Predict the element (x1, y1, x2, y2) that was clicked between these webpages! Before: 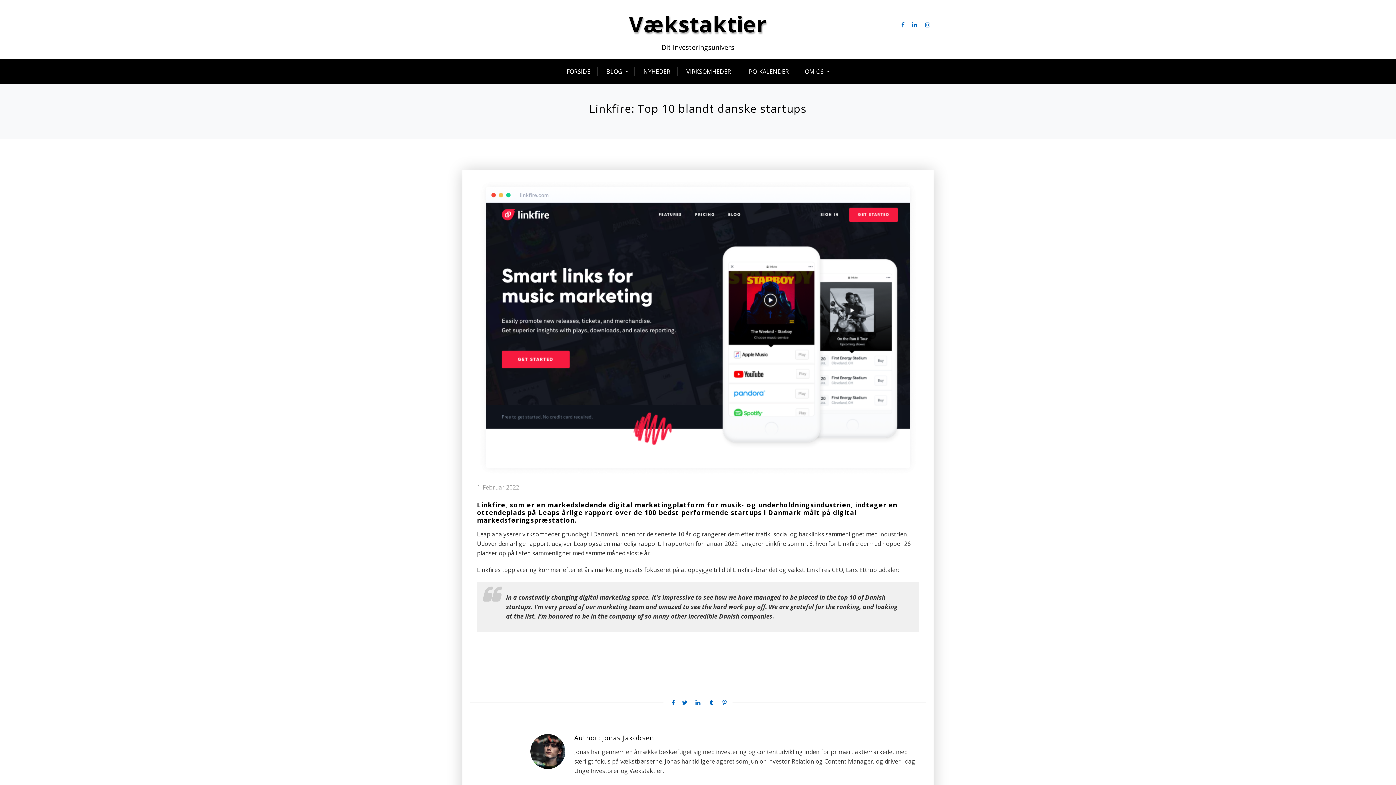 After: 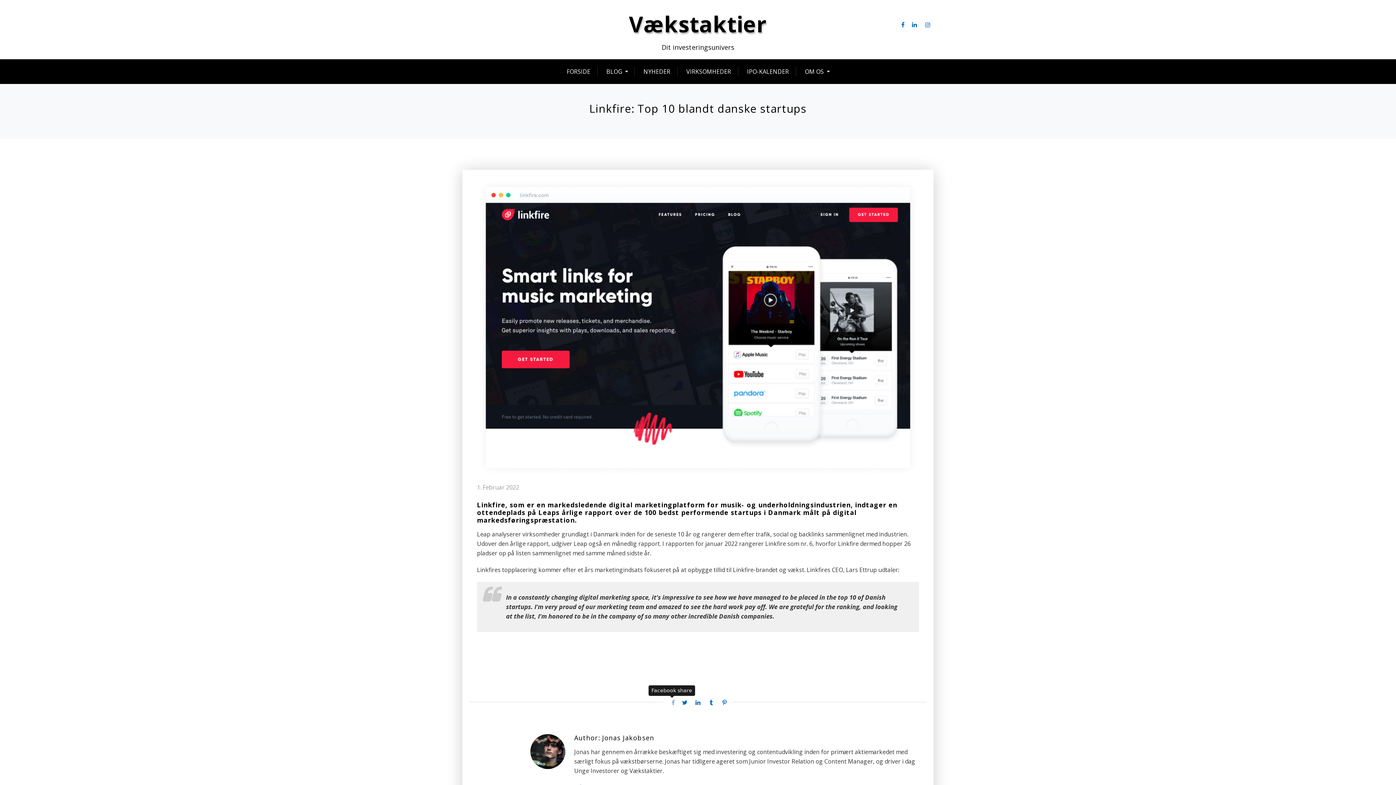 Action: label: Facebook share bbox: (667, 698, 675, 707)